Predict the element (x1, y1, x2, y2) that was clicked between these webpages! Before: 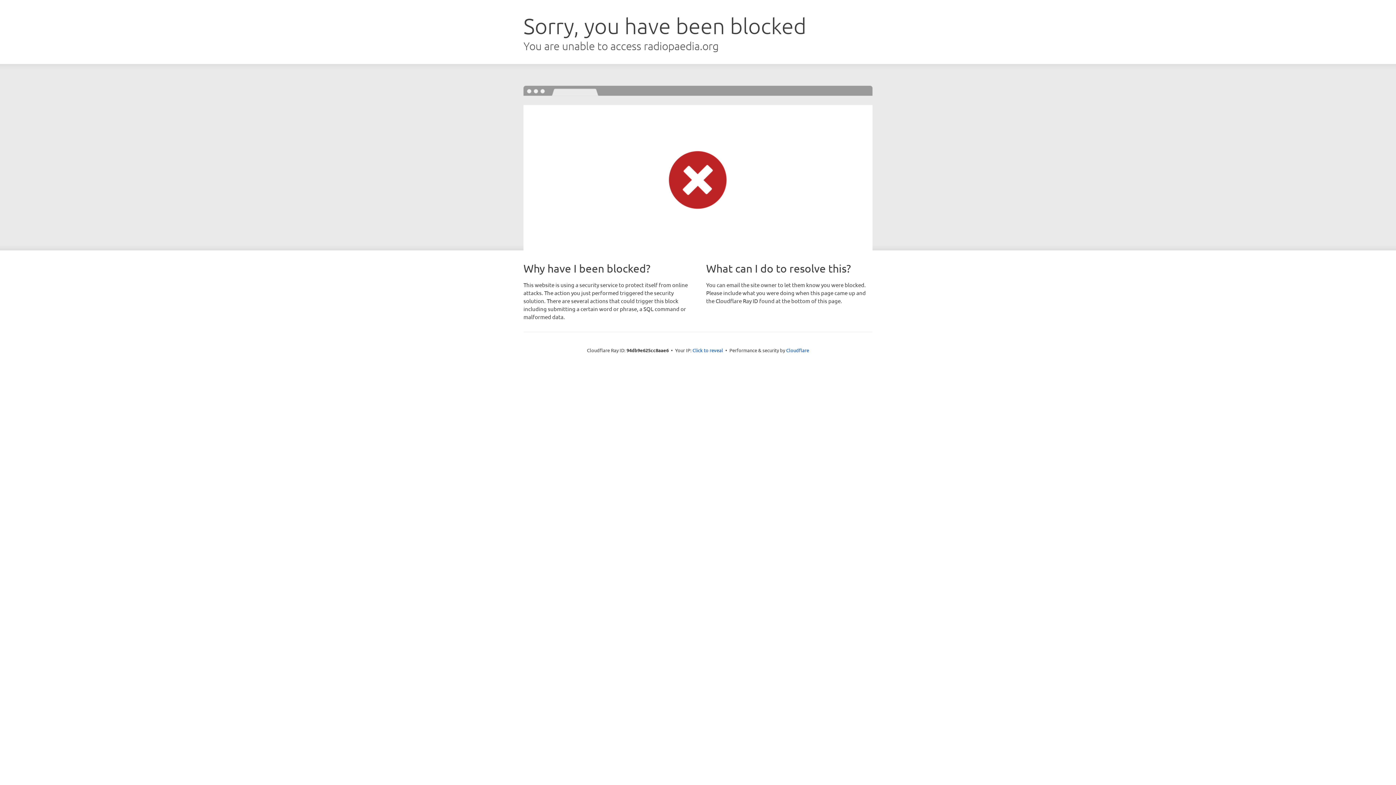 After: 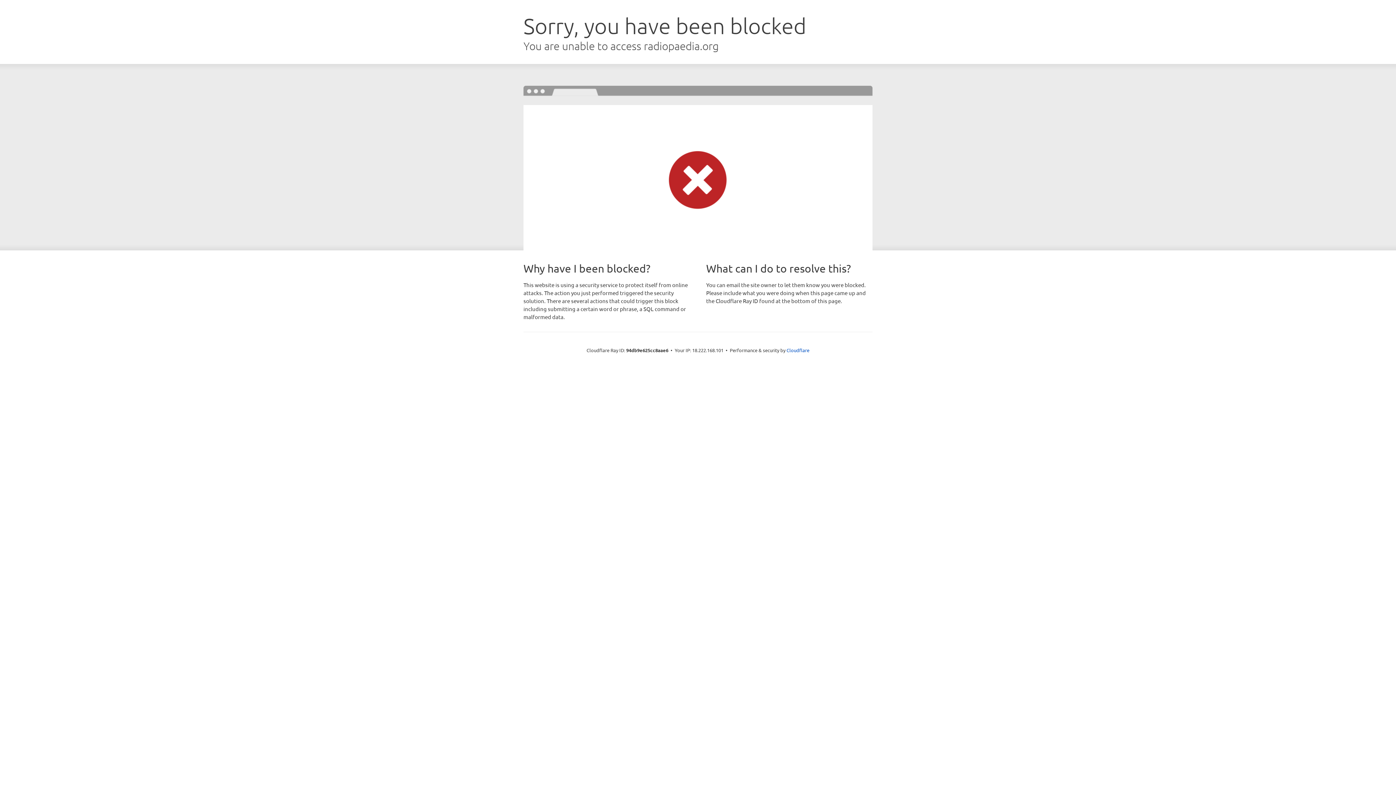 Action: bbox: (692, 346, 723, 353) label: Click to reveal